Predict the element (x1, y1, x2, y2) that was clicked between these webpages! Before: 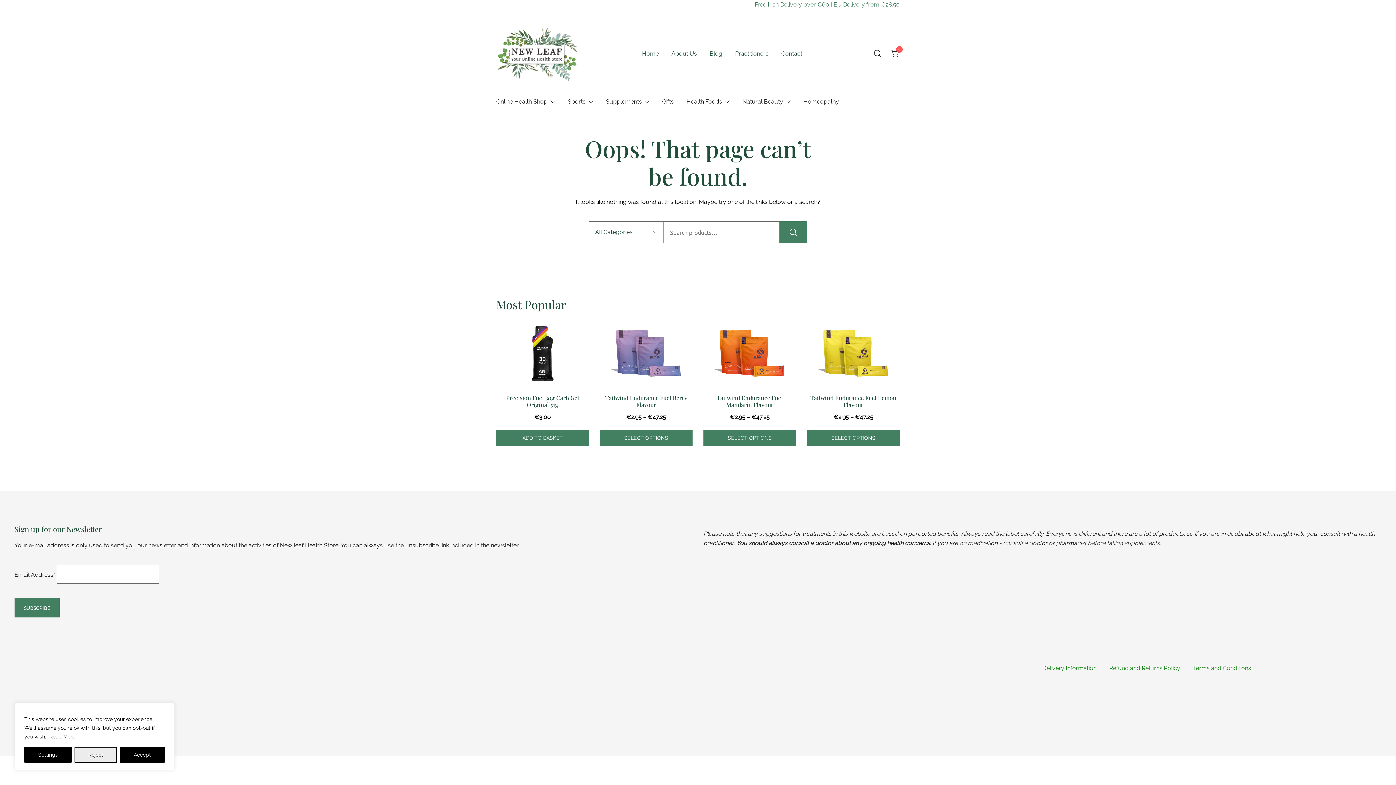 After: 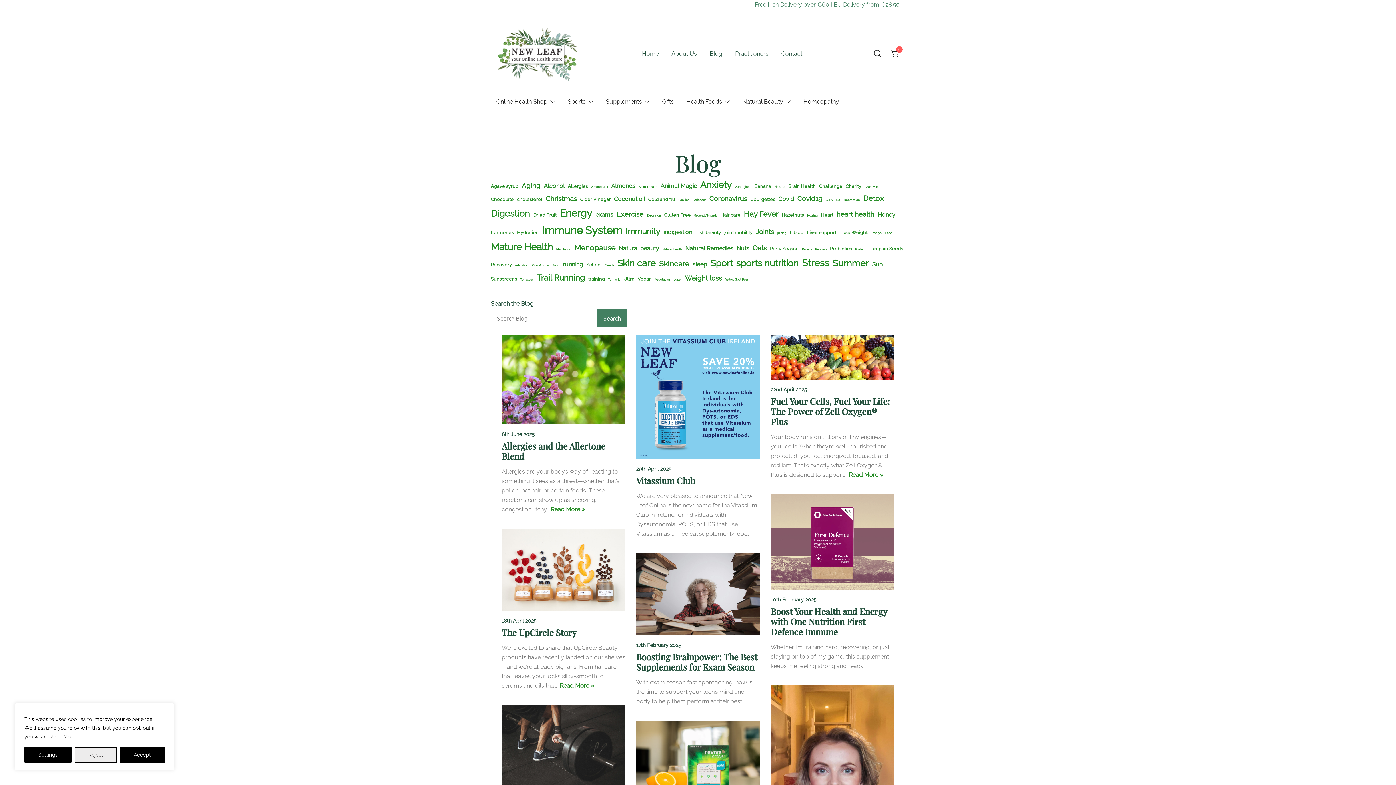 Action: bbox: (709, 45, 722, 62) label: Blog